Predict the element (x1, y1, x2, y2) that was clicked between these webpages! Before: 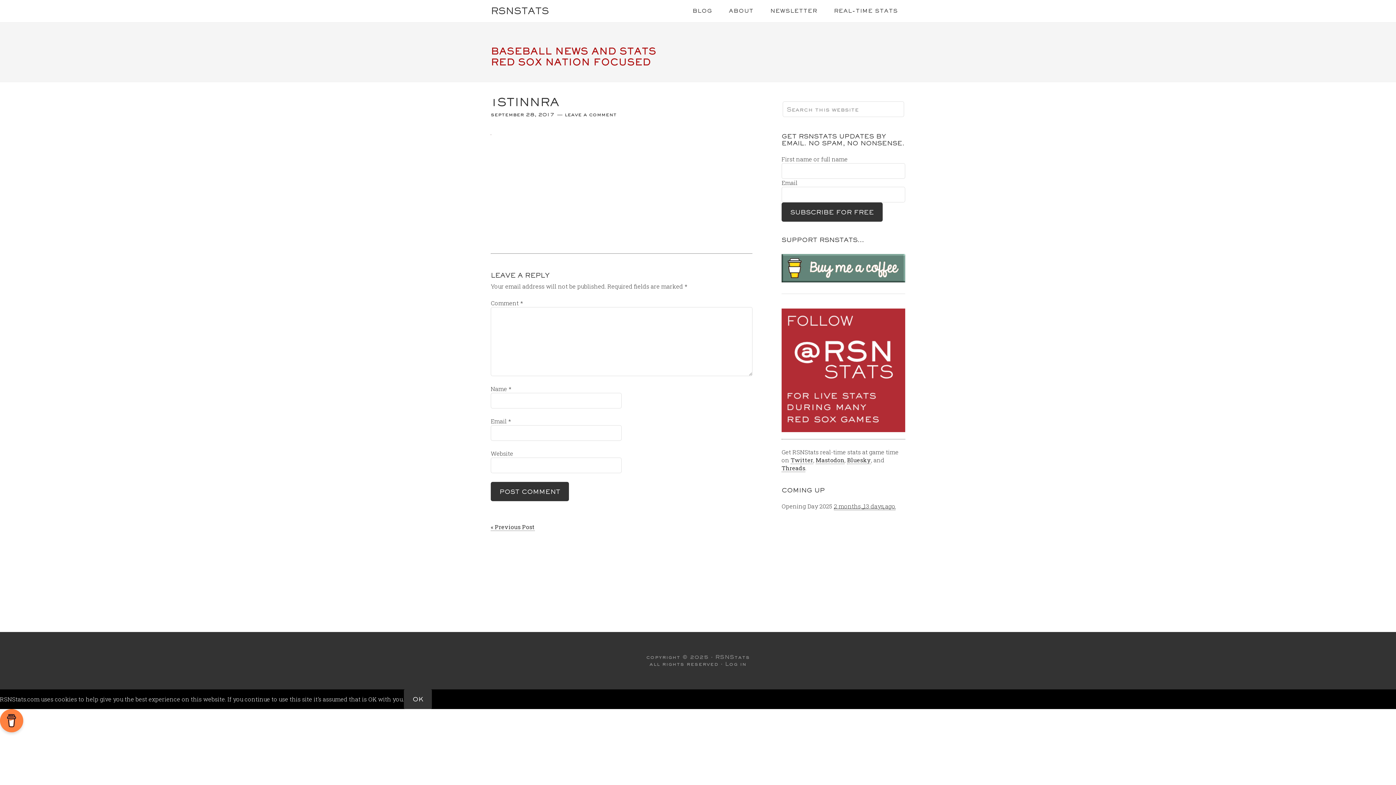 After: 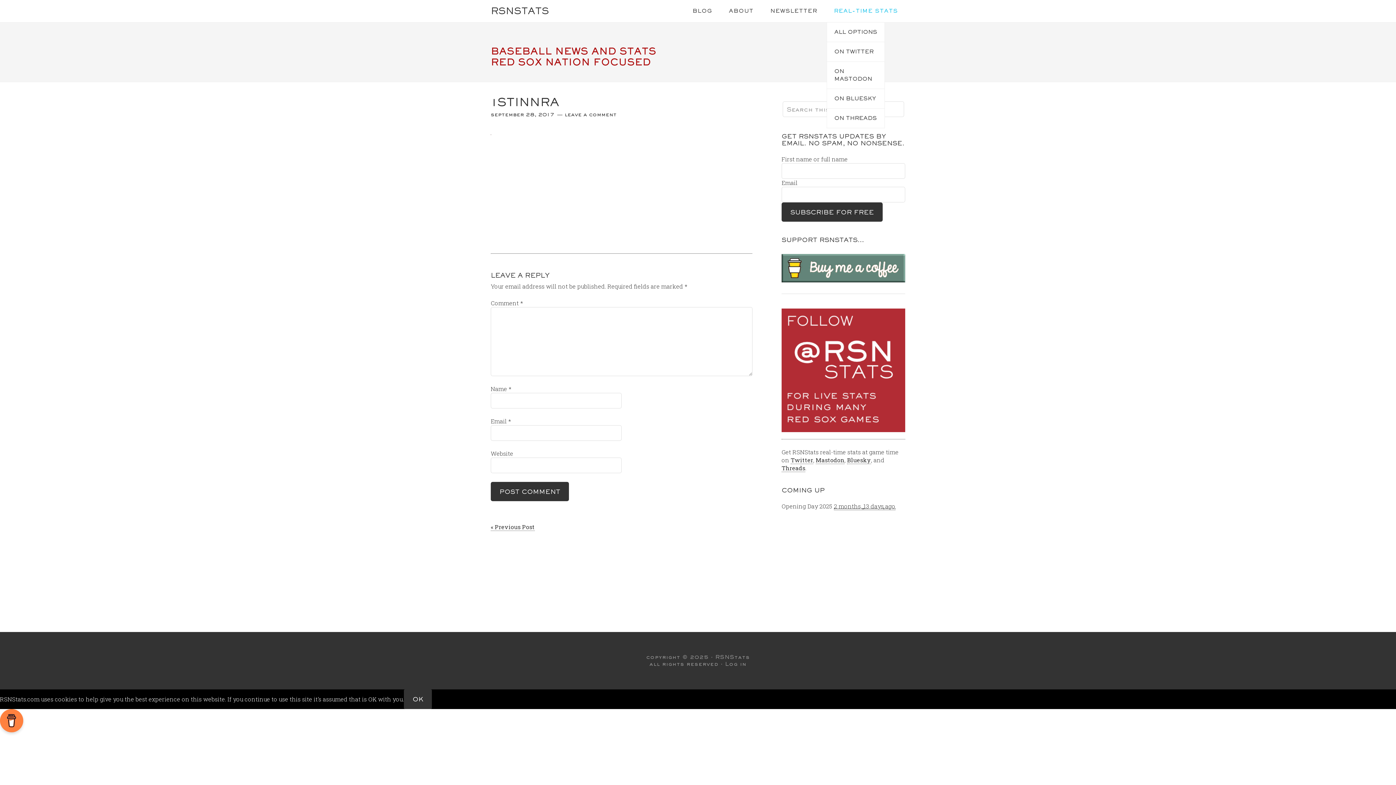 Action: bbox: (826, 0, 905, 22) label: REAL-TIME STATS